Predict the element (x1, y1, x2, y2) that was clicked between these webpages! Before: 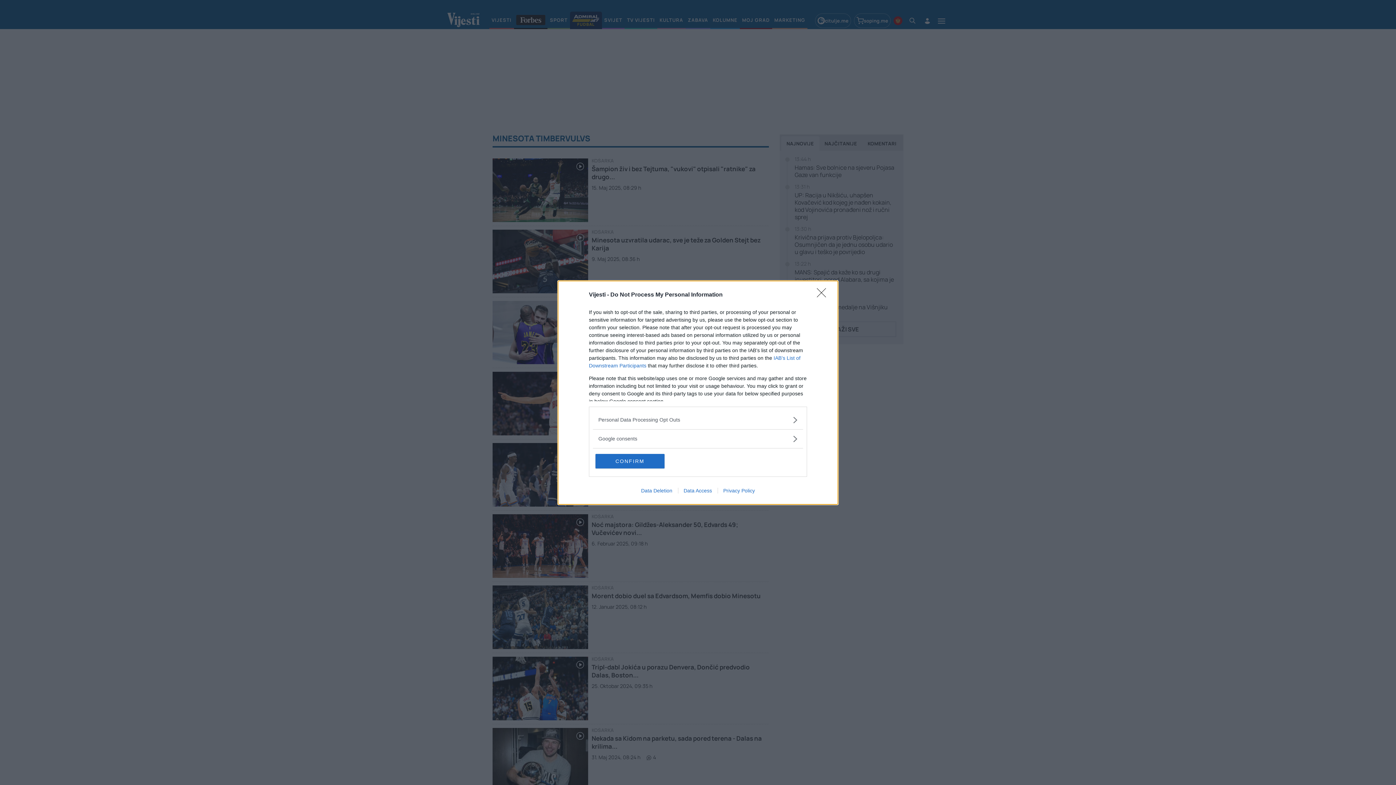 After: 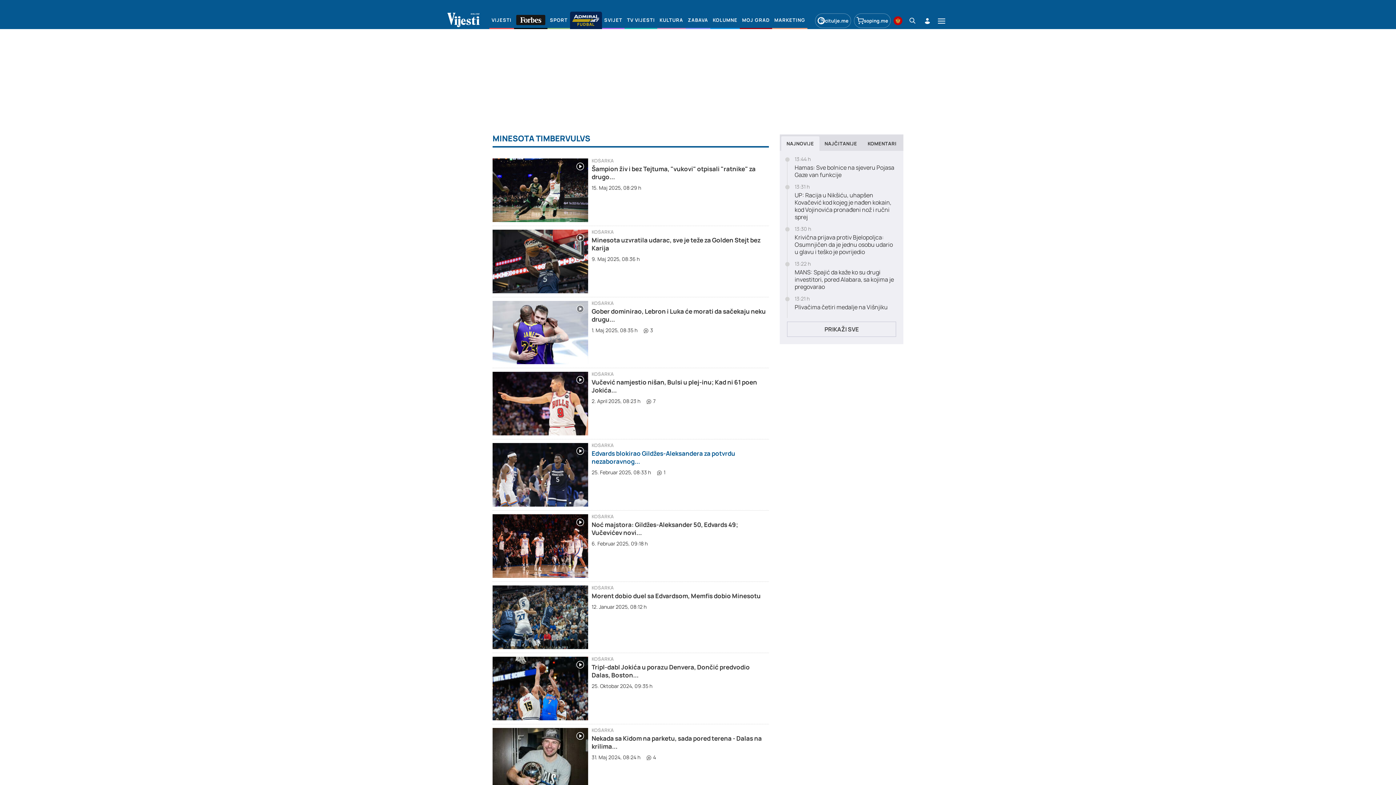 Action: label: CONFIRM bbox: (595, 454, 664, 468)